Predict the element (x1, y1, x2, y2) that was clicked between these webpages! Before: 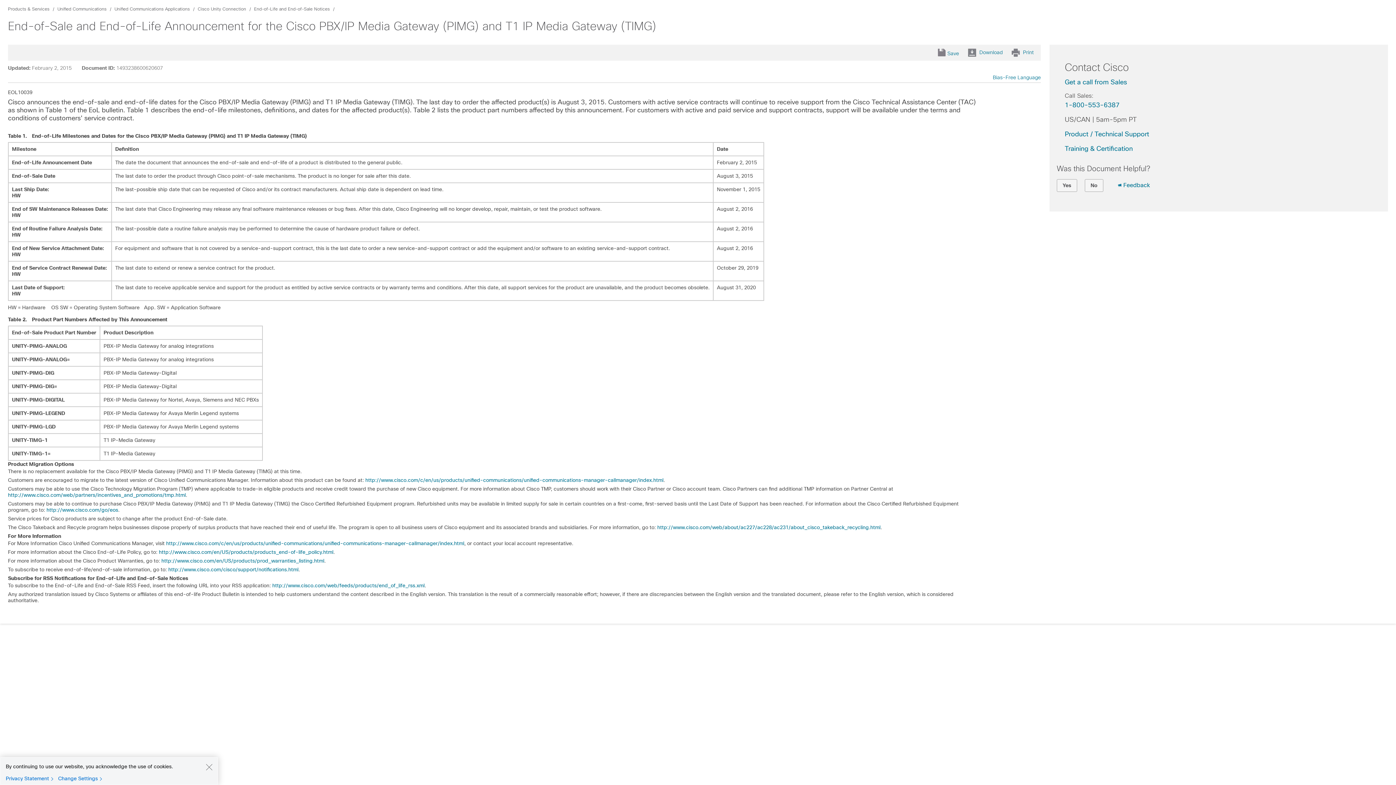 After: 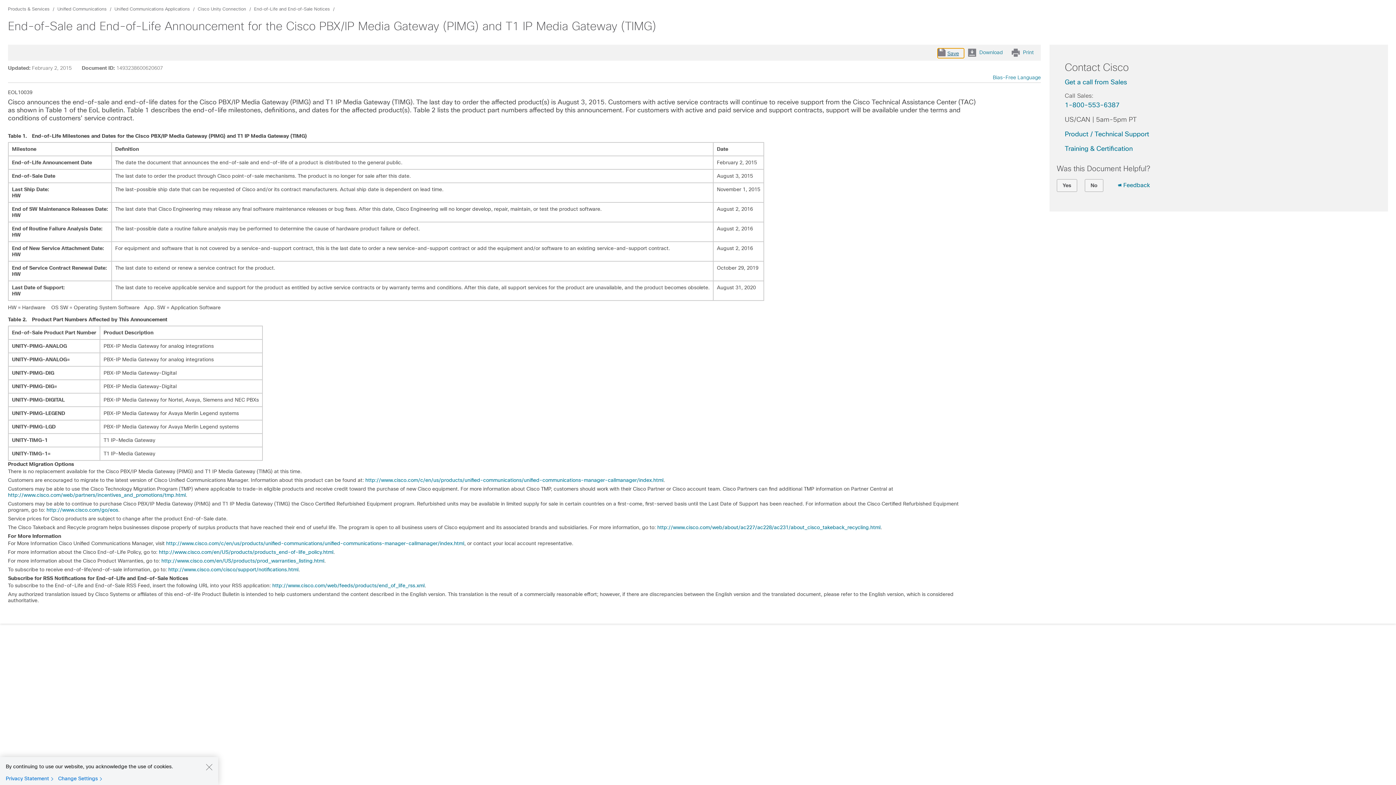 Action: bbox: (937, 48, 964, 58) label: Save